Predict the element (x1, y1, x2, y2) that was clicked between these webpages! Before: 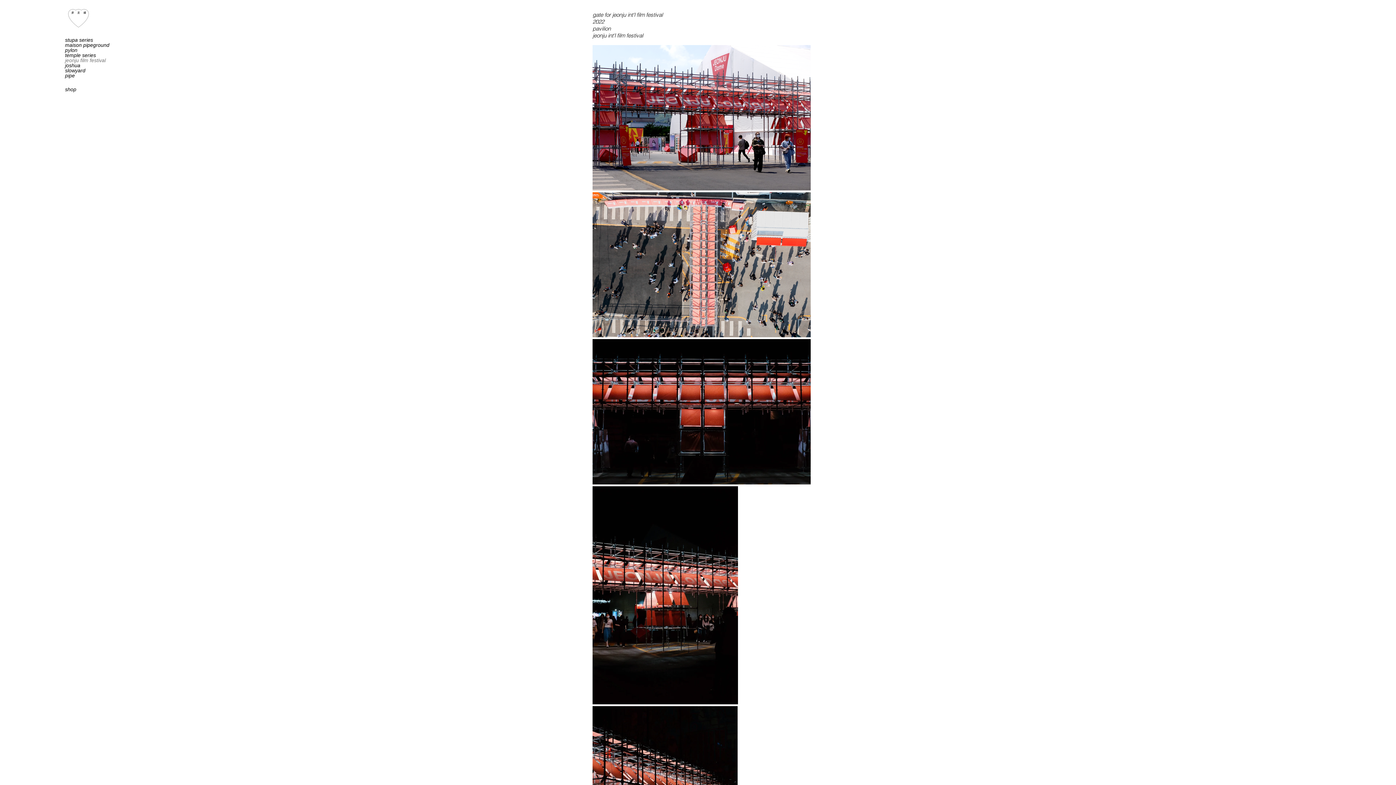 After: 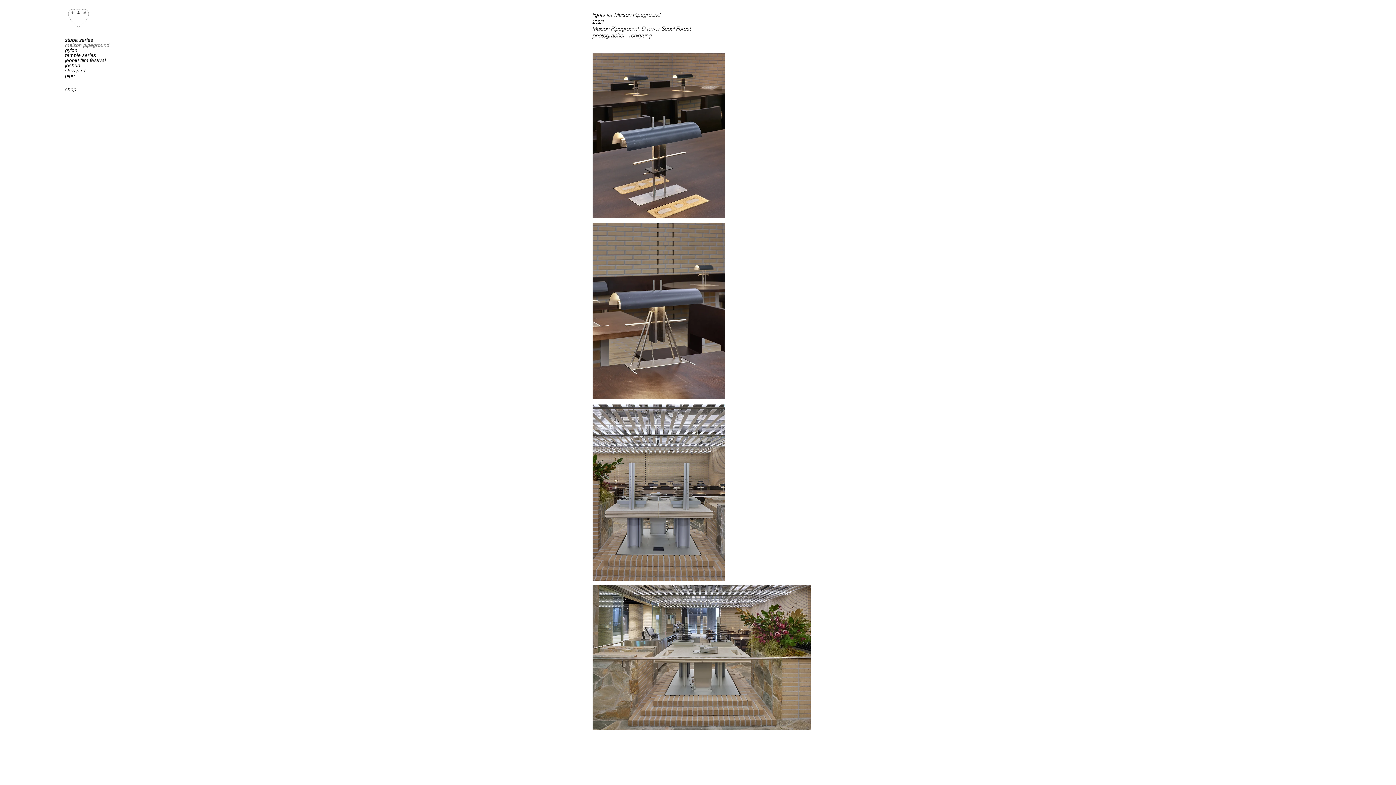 Action: bbox: (65, 42, 126, 47) label: maison pipeground